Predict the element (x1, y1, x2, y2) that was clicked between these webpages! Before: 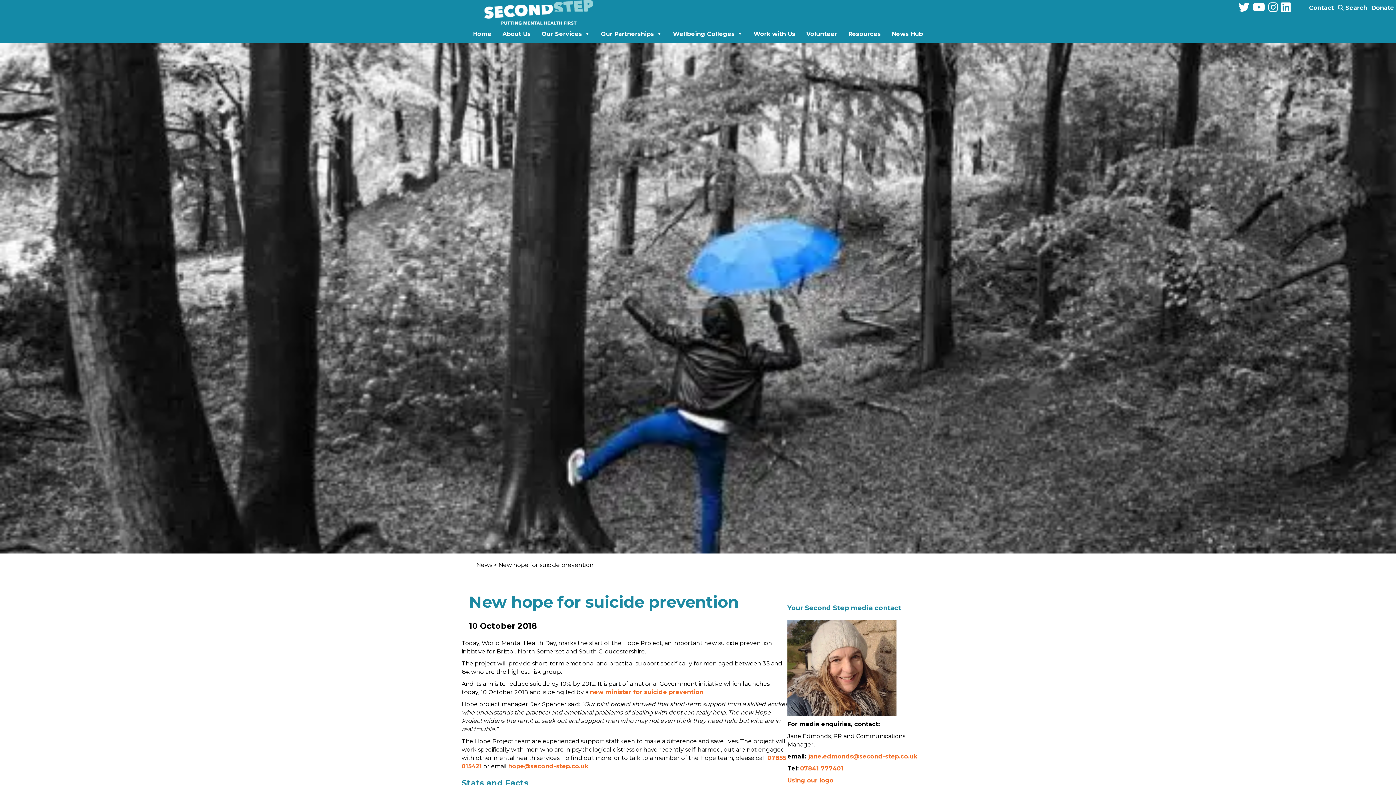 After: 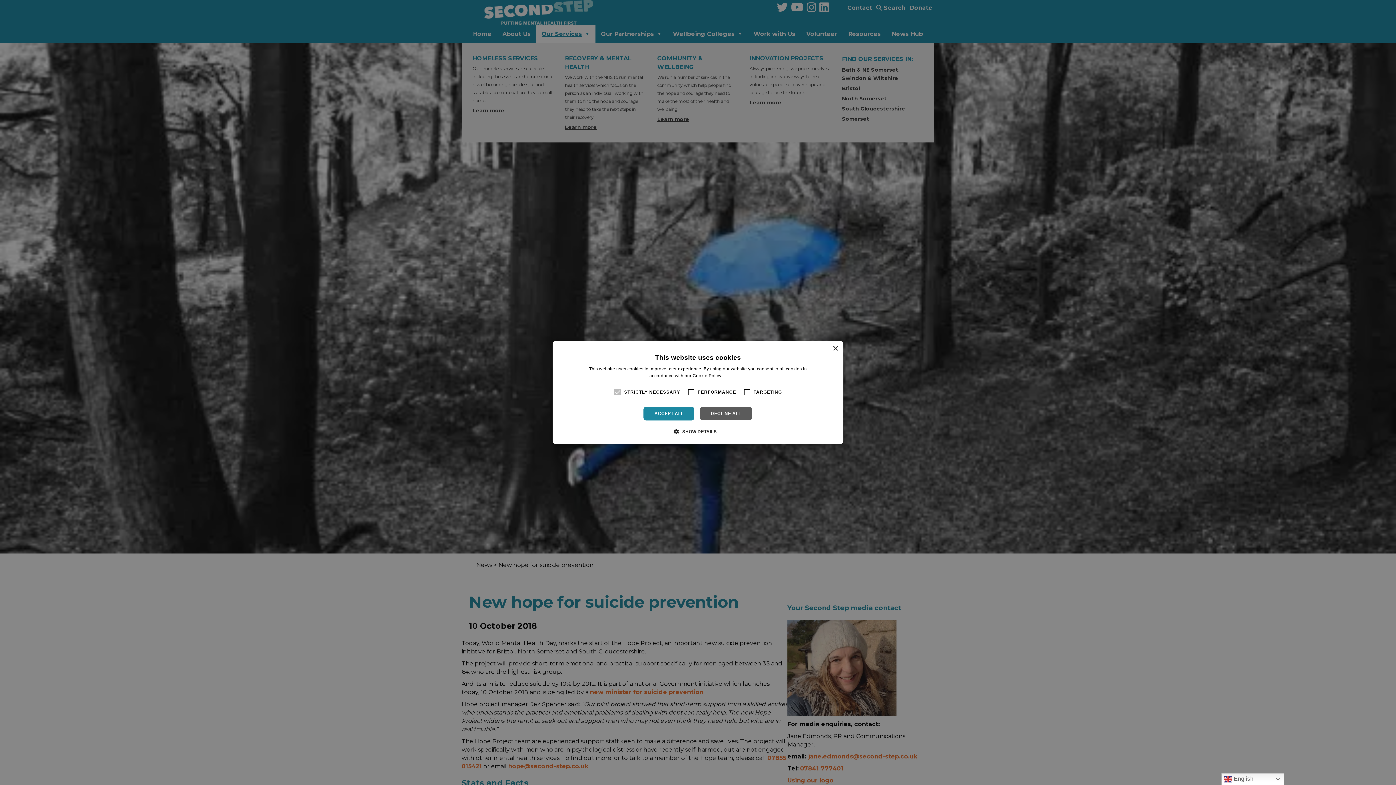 Action: bbox: (536, 24, 595, 43) label: Our Services